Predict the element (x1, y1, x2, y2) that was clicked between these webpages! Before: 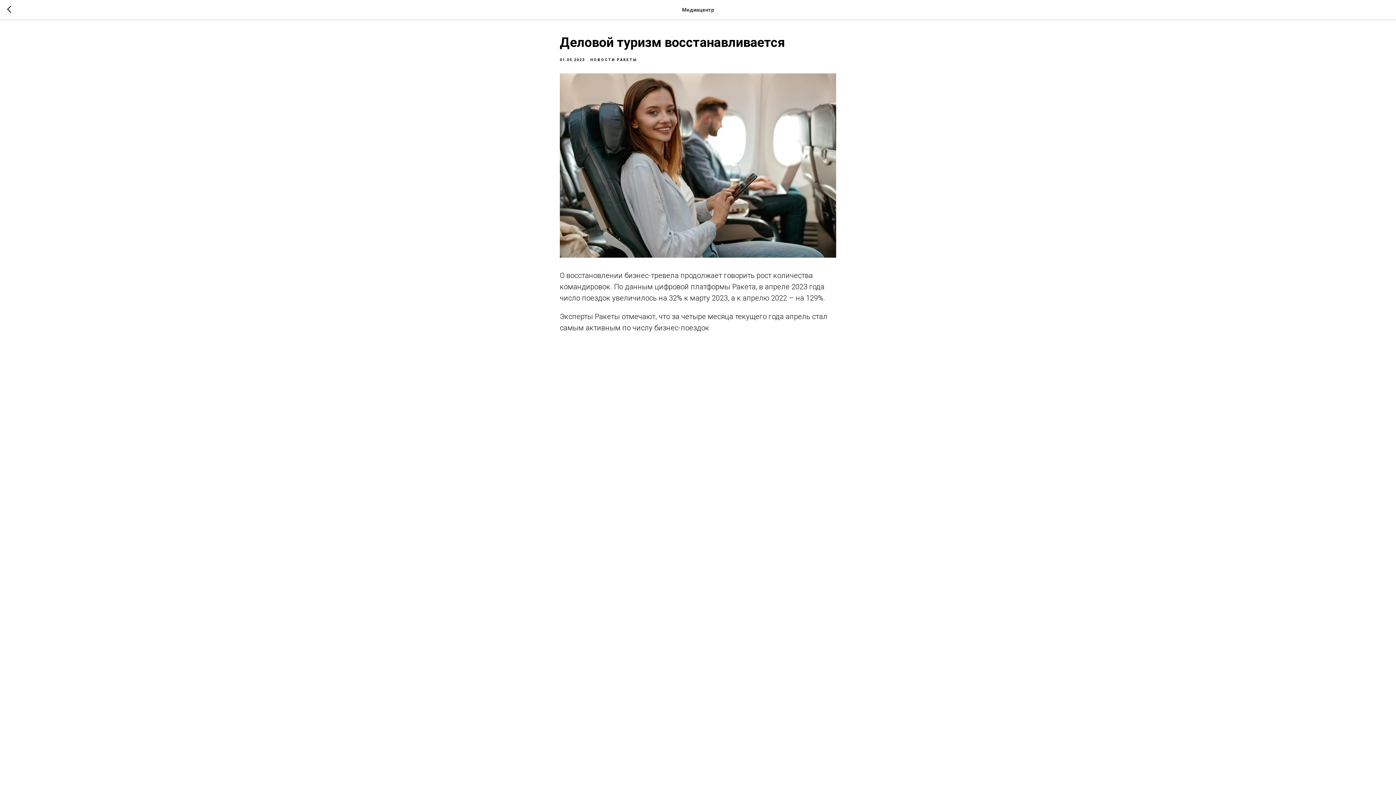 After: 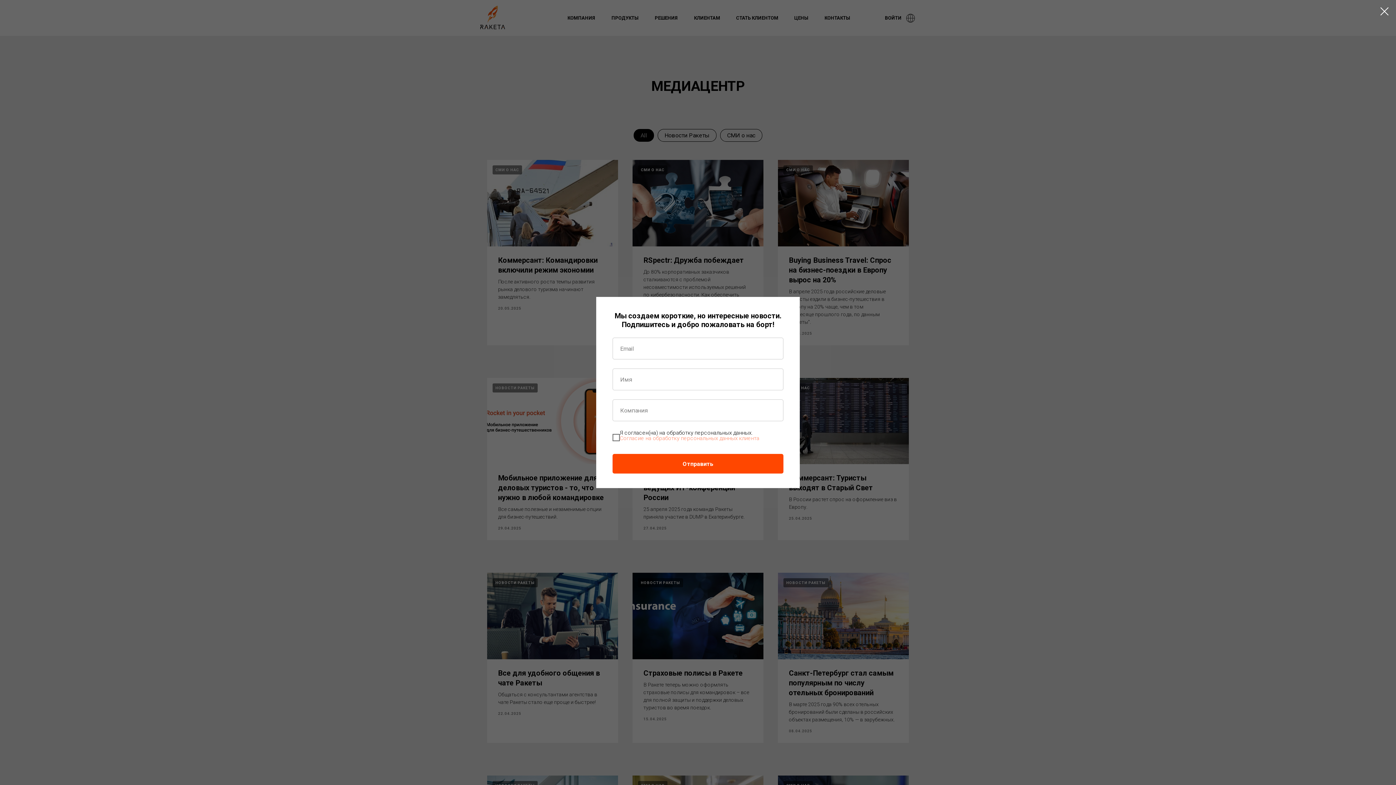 Action: bbox: (7, 5, 15, 14)